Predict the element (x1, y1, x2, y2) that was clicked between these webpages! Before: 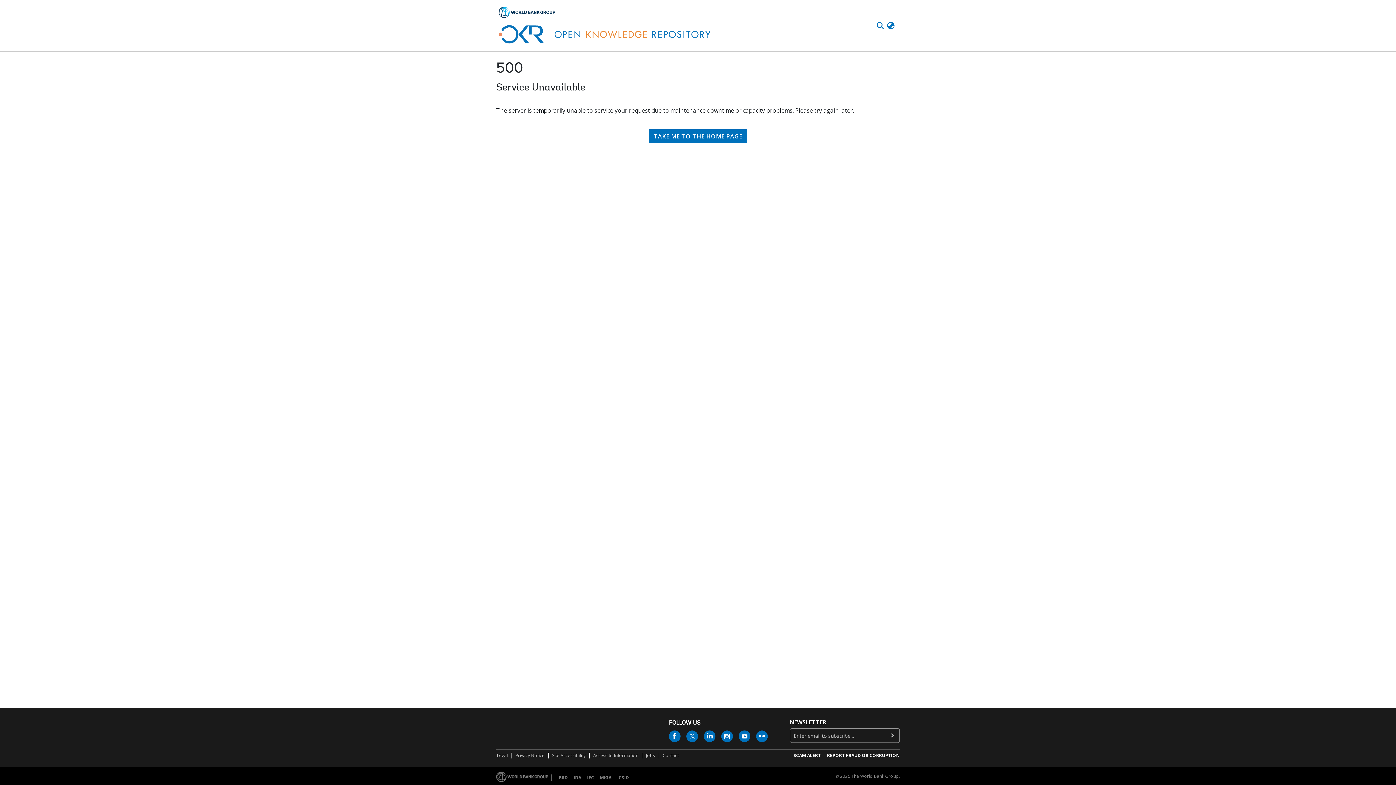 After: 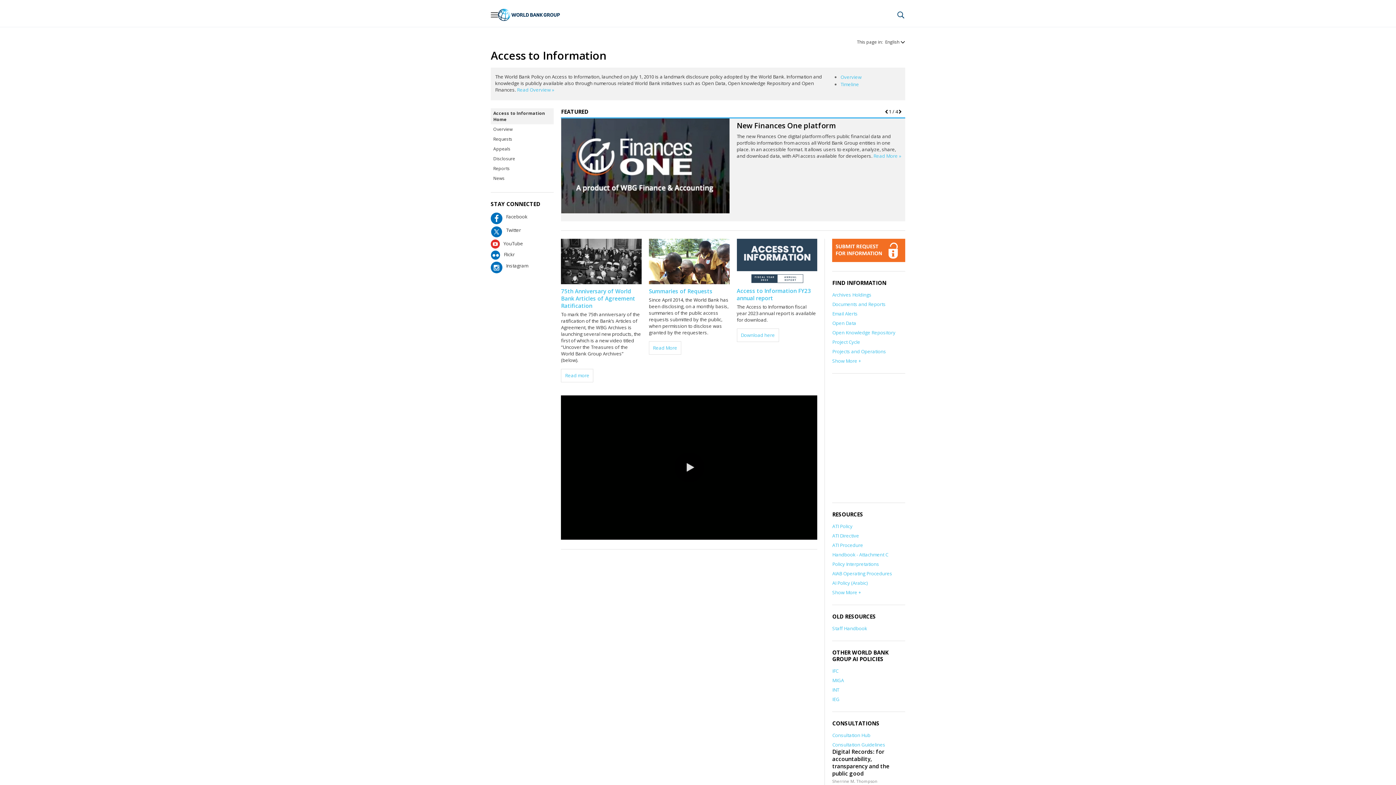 Action: bbox: (592, 752, 639, 759) label: Access to Information